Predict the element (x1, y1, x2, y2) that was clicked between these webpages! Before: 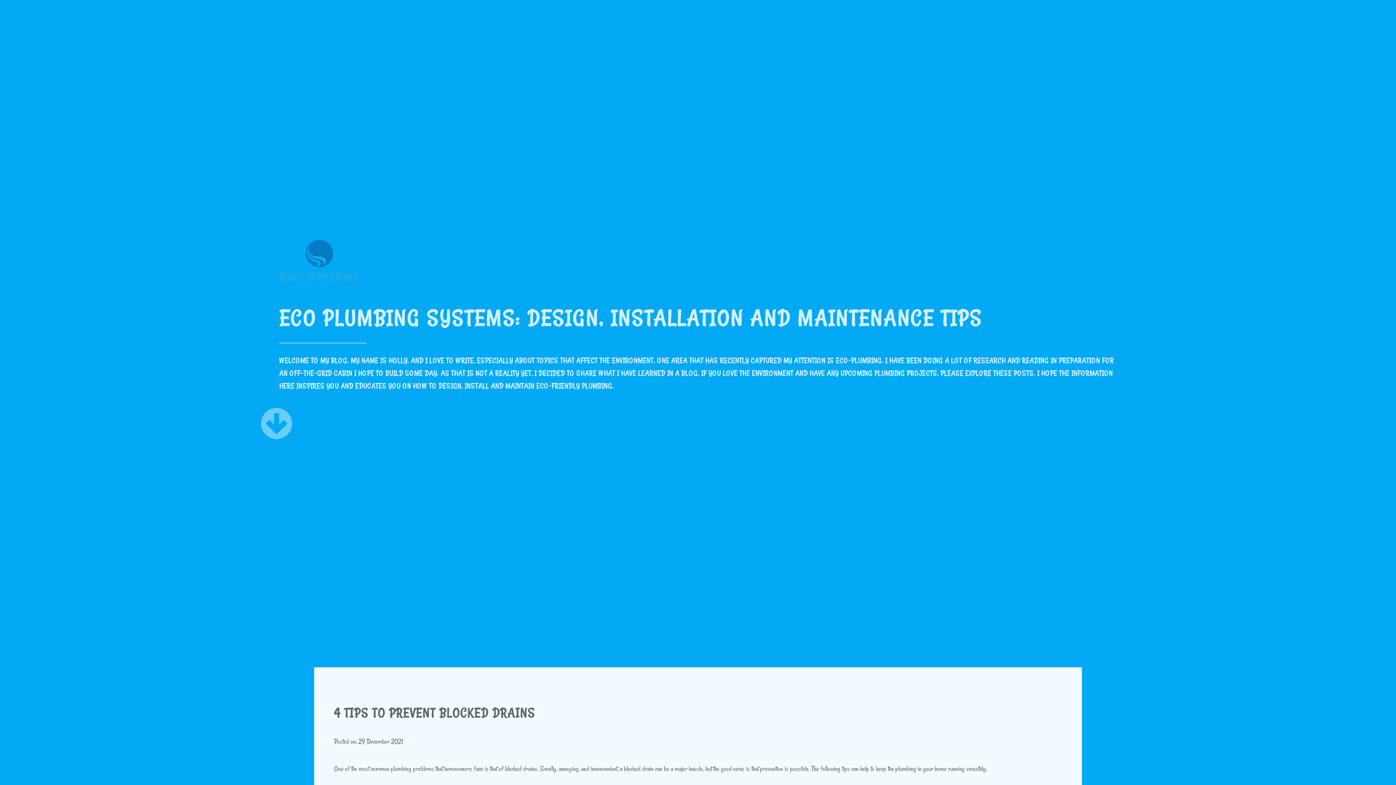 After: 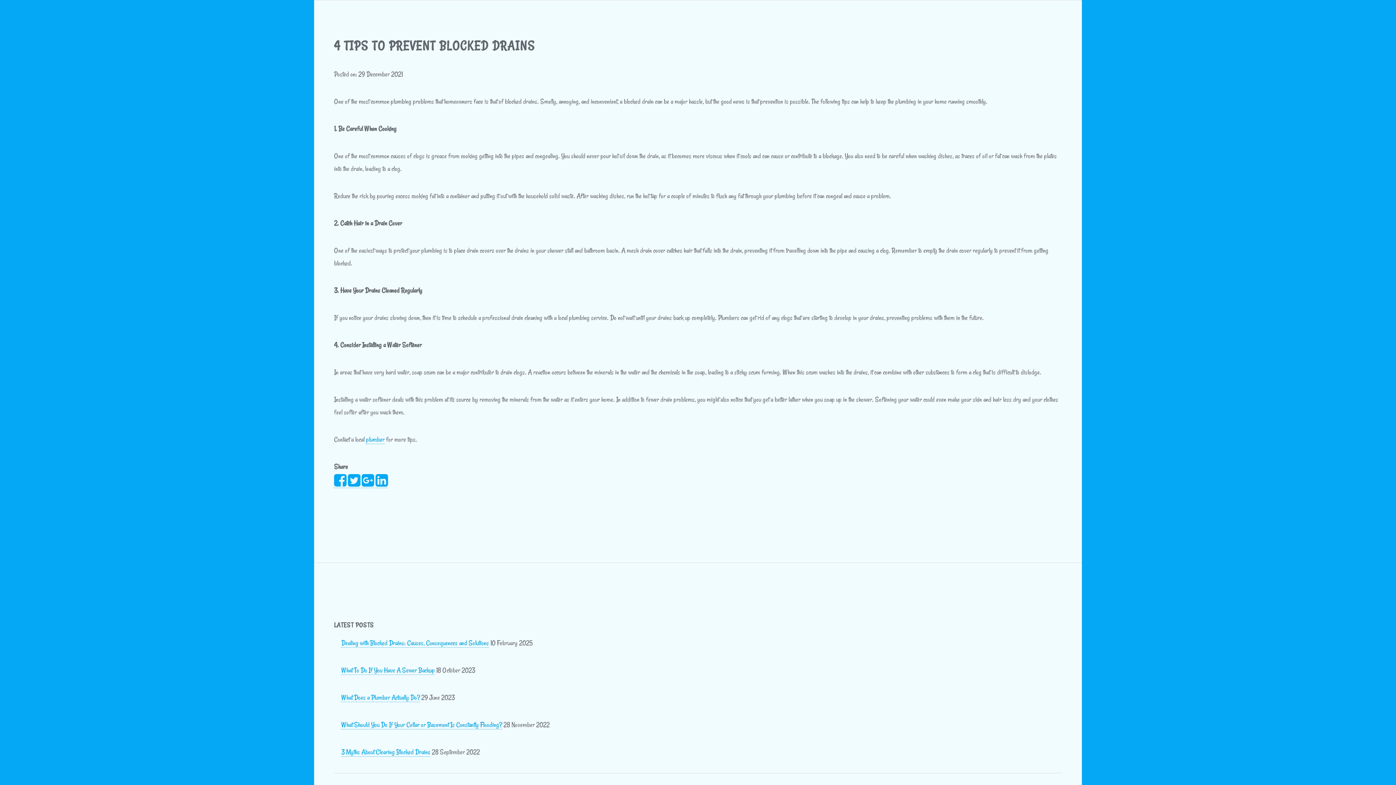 Action: bbox: (279, 430, 292, 438)